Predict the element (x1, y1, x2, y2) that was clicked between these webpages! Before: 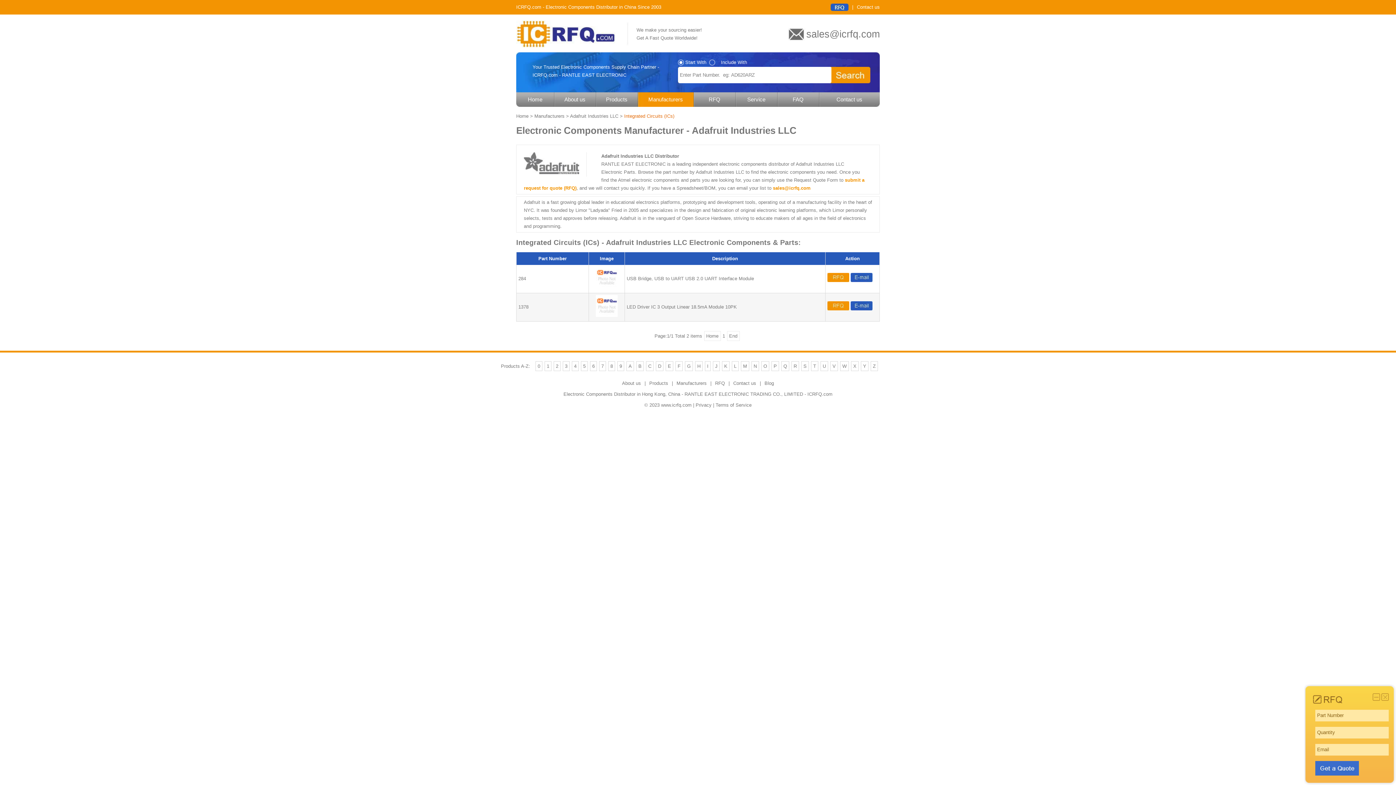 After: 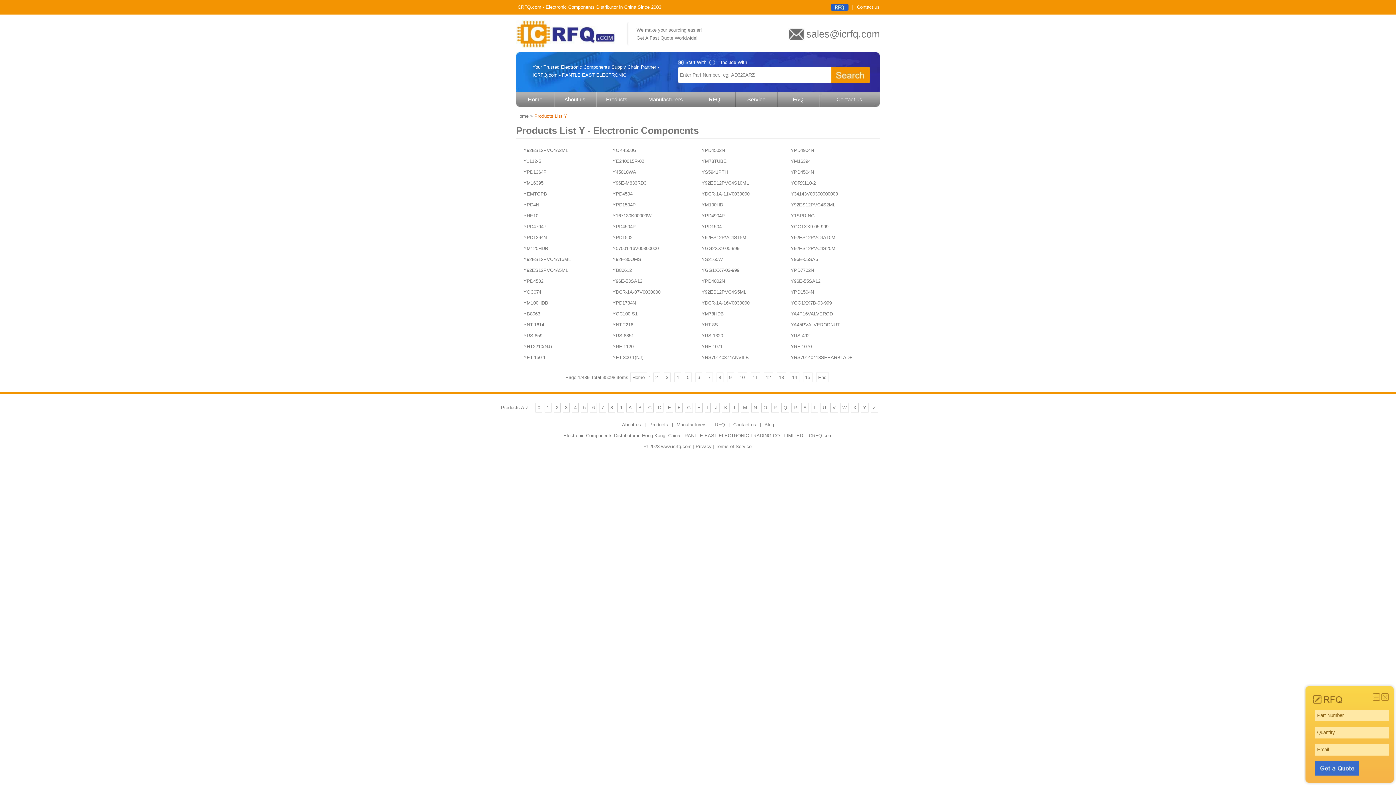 Action: bbox: (861, 361, 868, 371) label: Y